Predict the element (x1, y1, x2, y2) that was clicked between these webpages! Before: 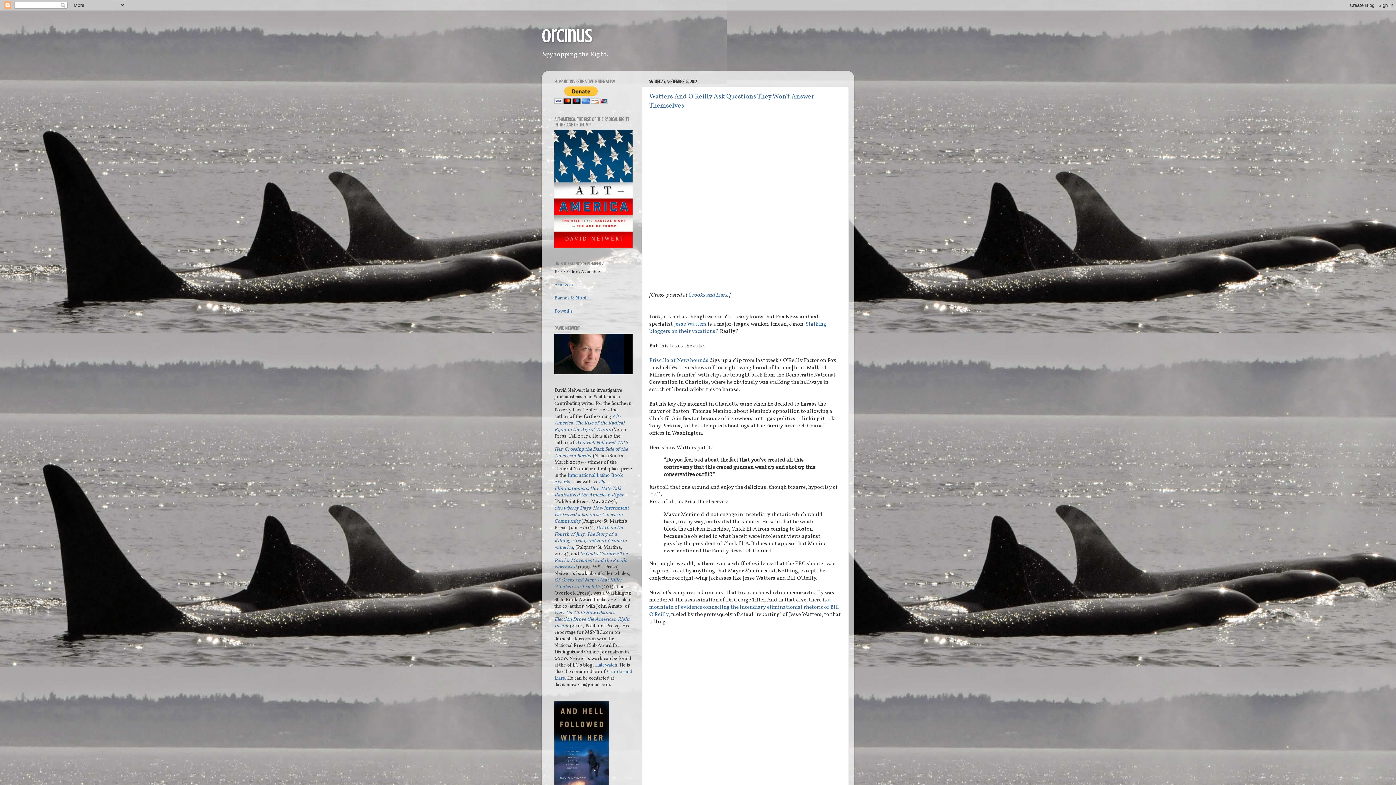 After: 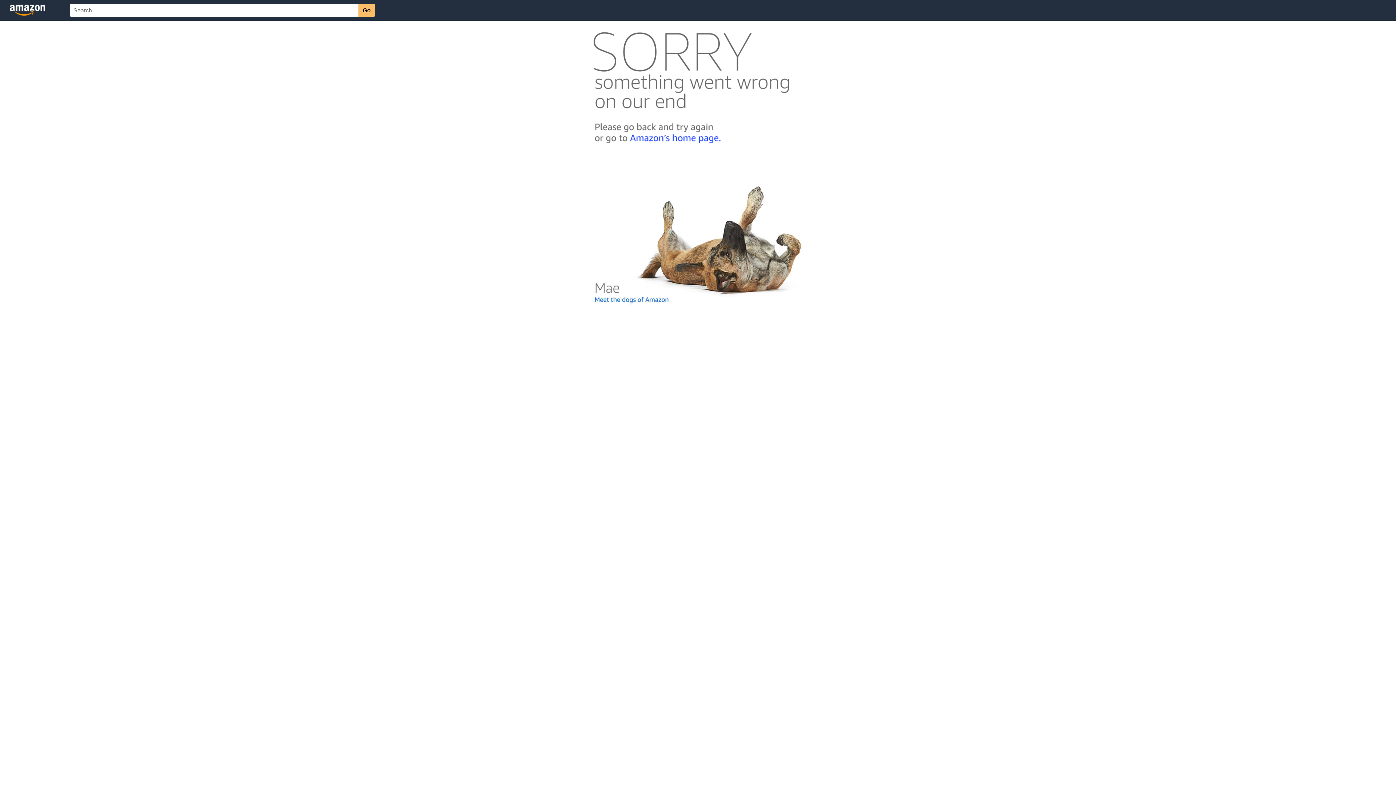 Action: bbox: (554, 478, 623, 498) label: The Eliminationists: How Hate Talk Radicalized the American Right